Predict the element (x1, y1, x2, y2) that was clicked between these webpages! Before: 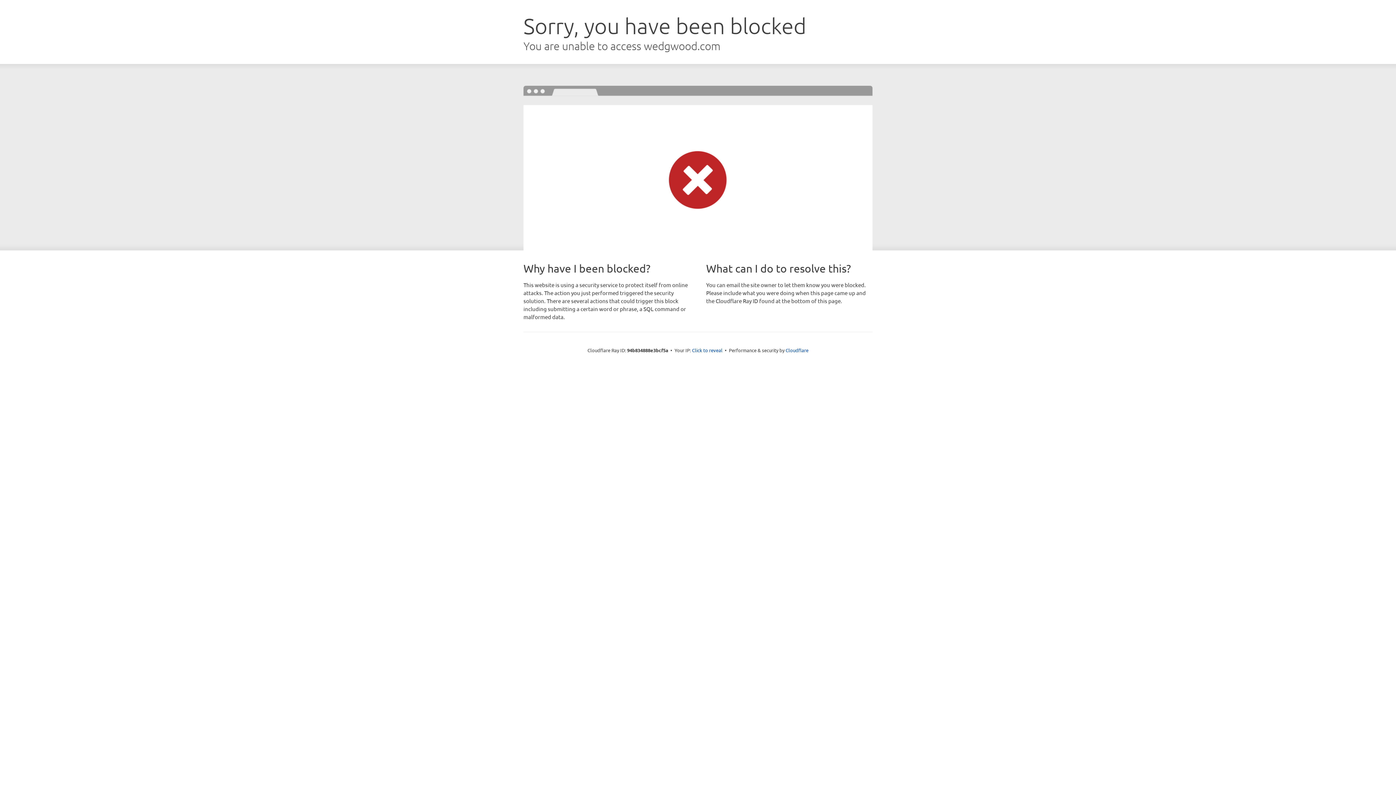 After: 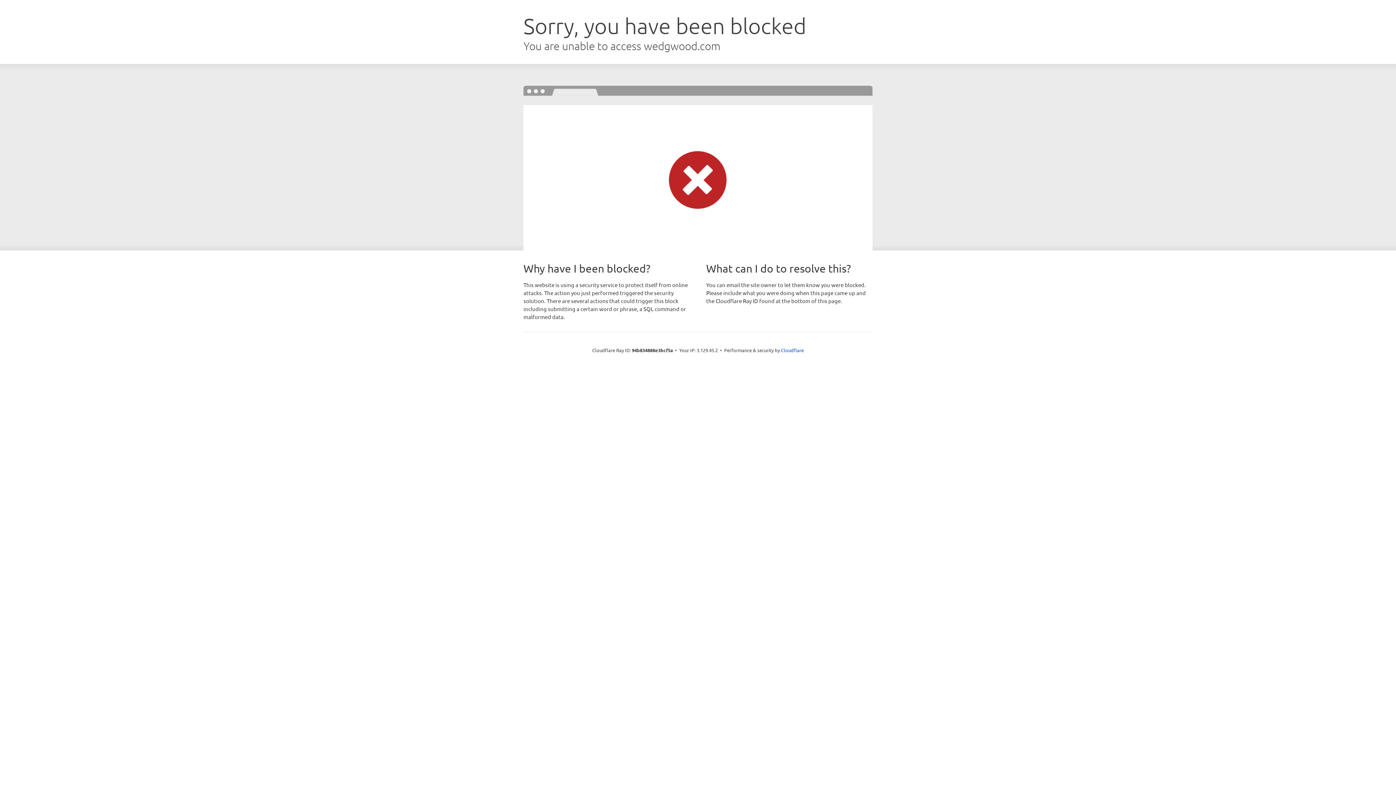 Action: label: Click to reveal bbox: (692, 346, 722, 353)